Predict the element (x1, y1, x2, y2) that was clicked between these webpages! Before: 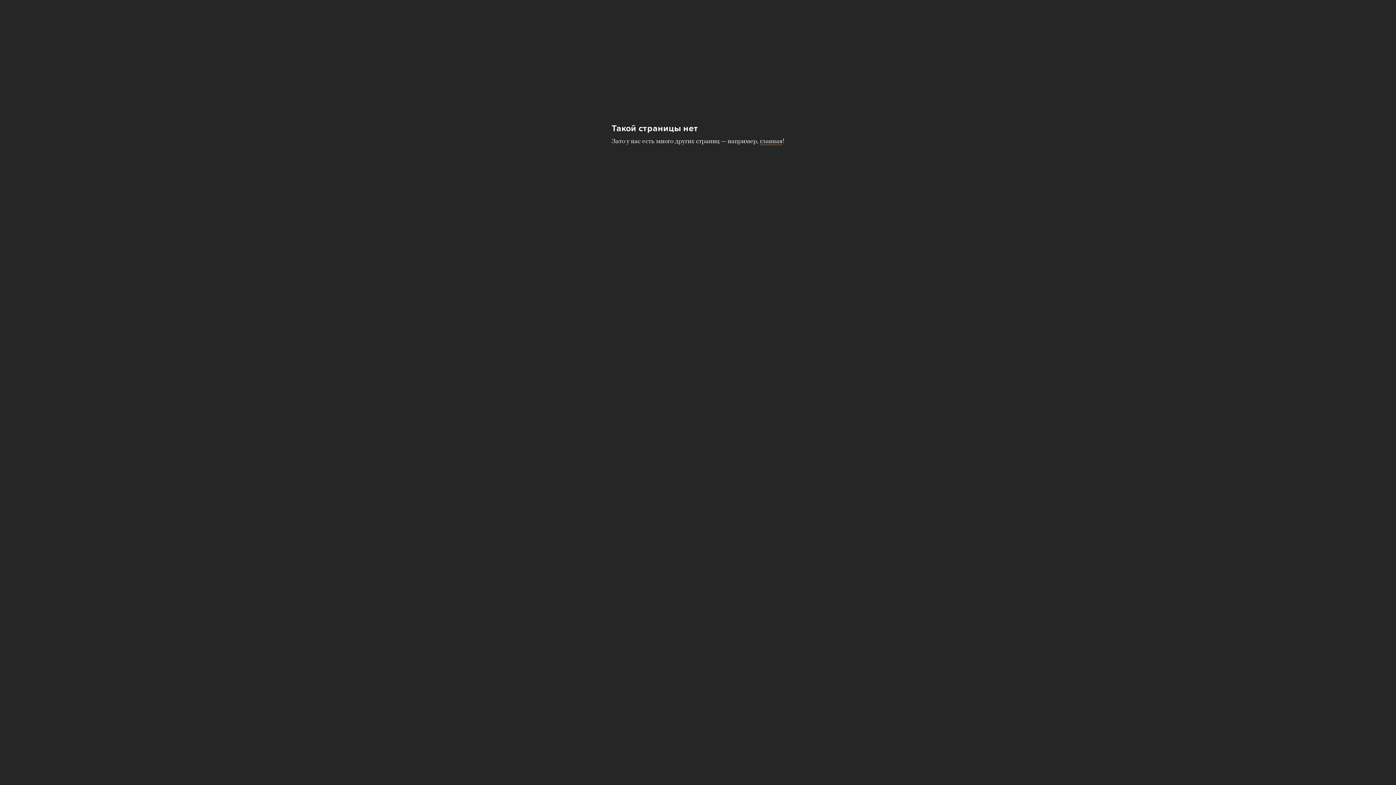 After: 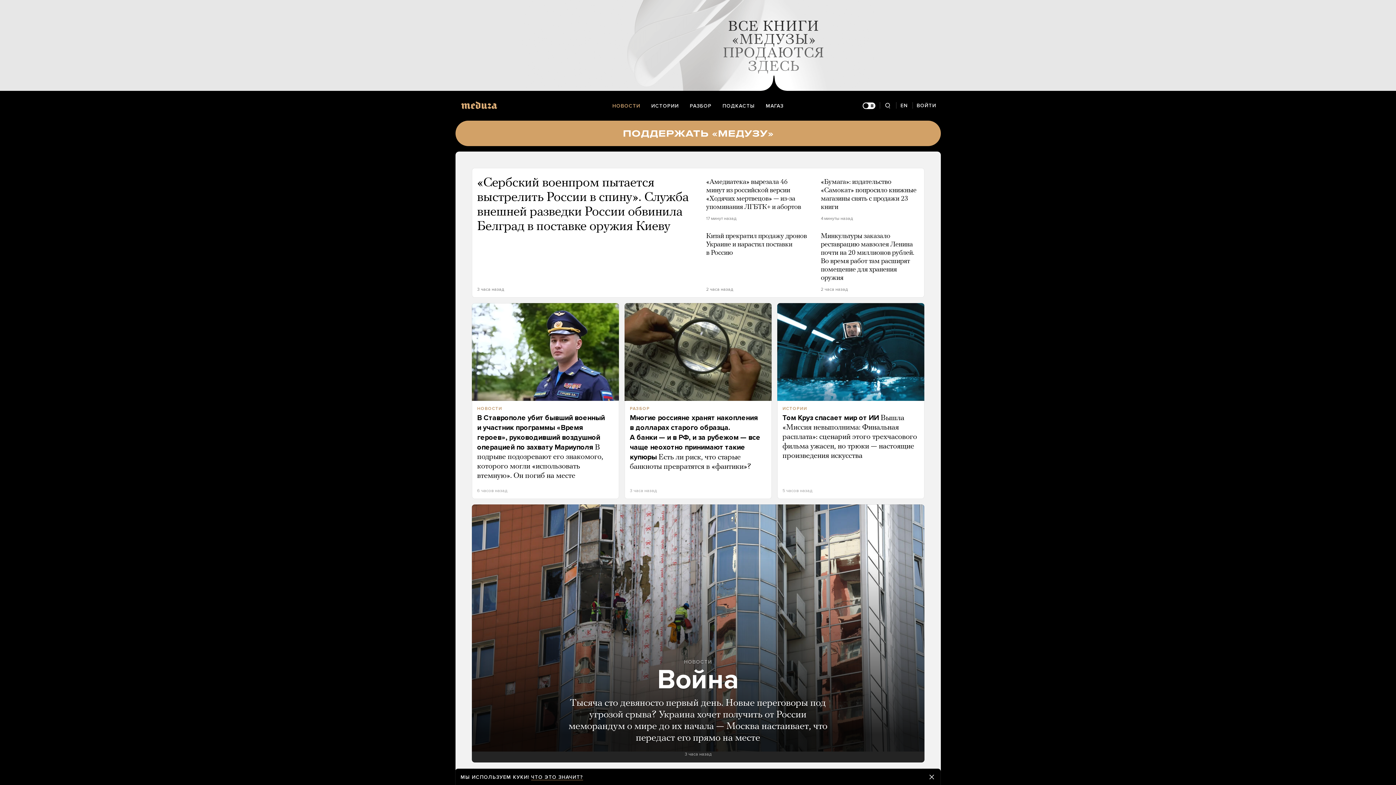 Action: bbox: (760, 138, 782, 145) label: главная